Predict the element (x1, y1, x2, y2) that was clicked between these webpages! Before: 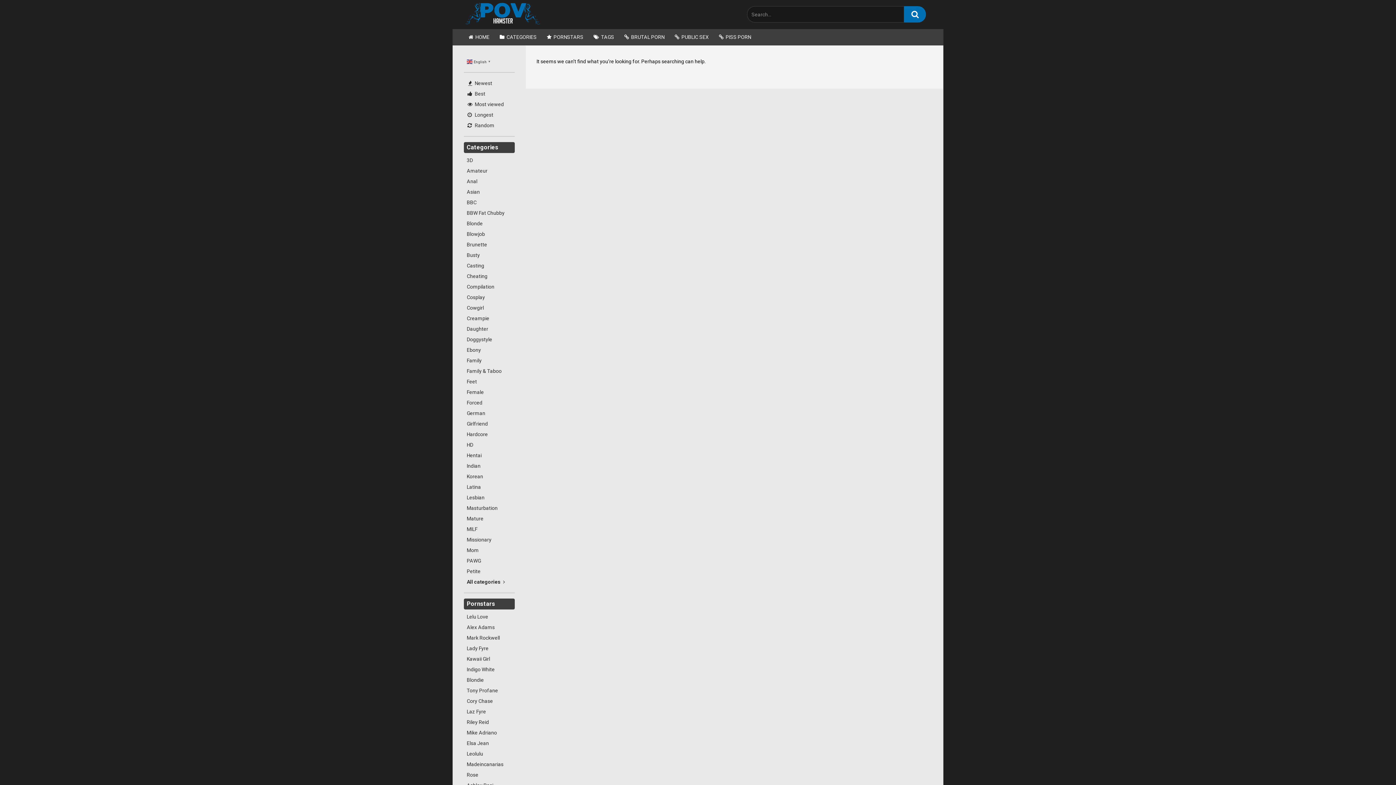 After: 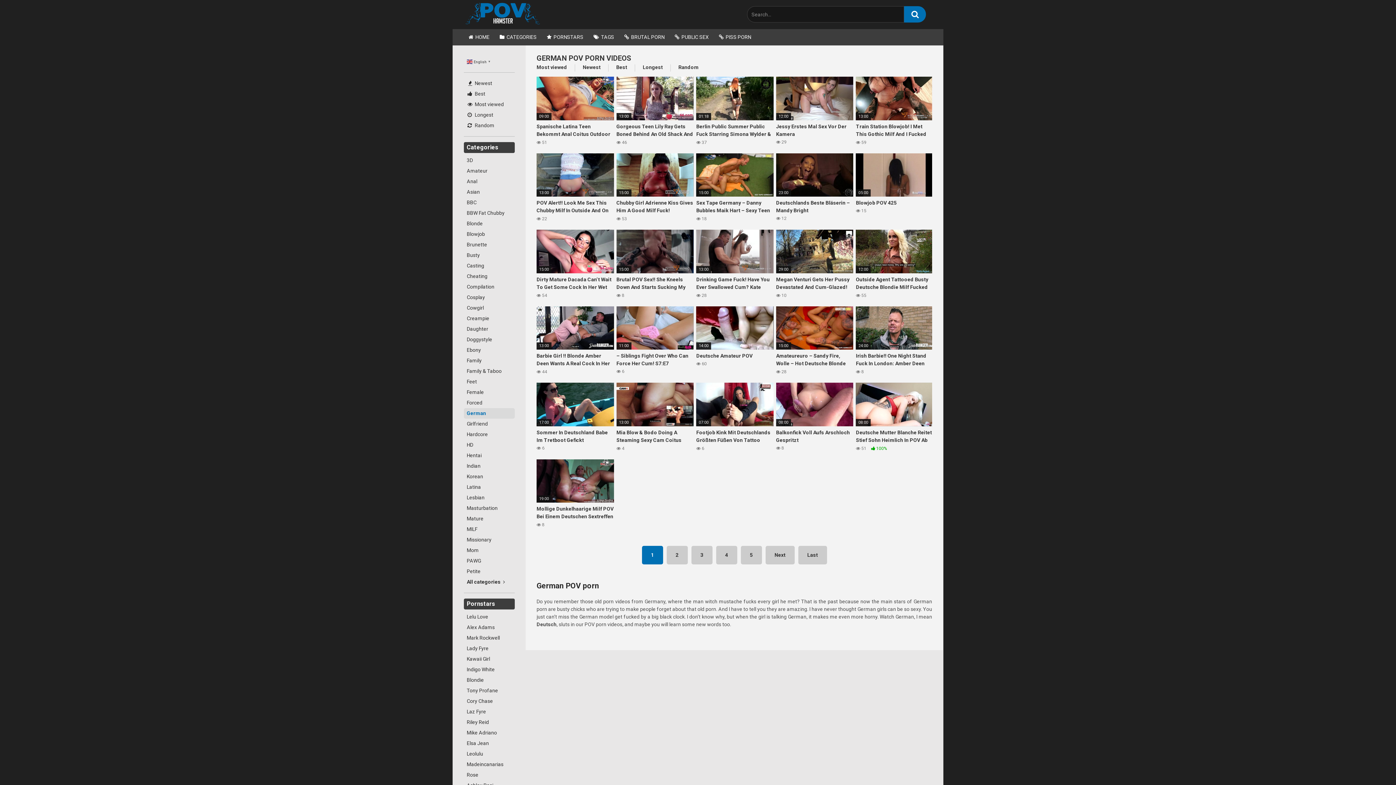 Action: bbox: (464, 408, 514, 418) label: German